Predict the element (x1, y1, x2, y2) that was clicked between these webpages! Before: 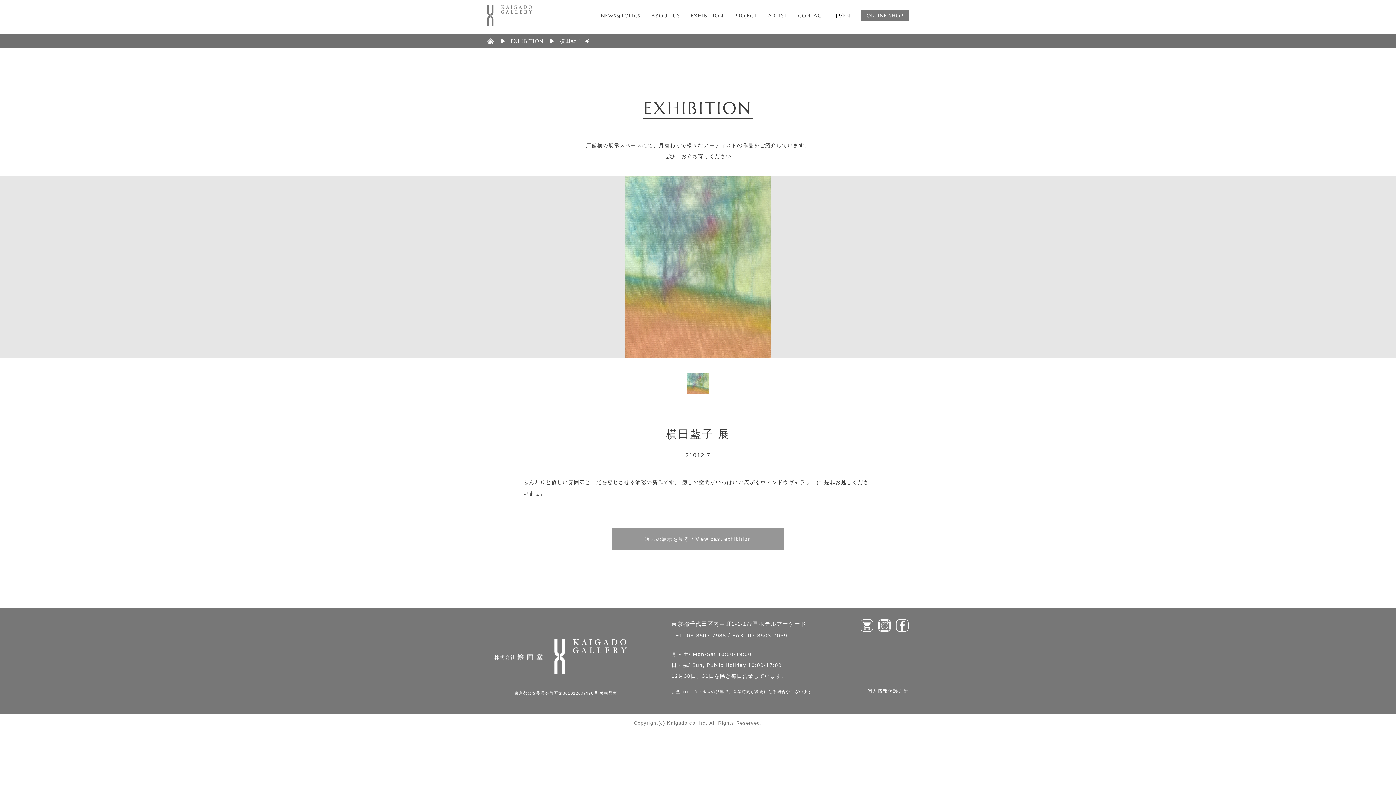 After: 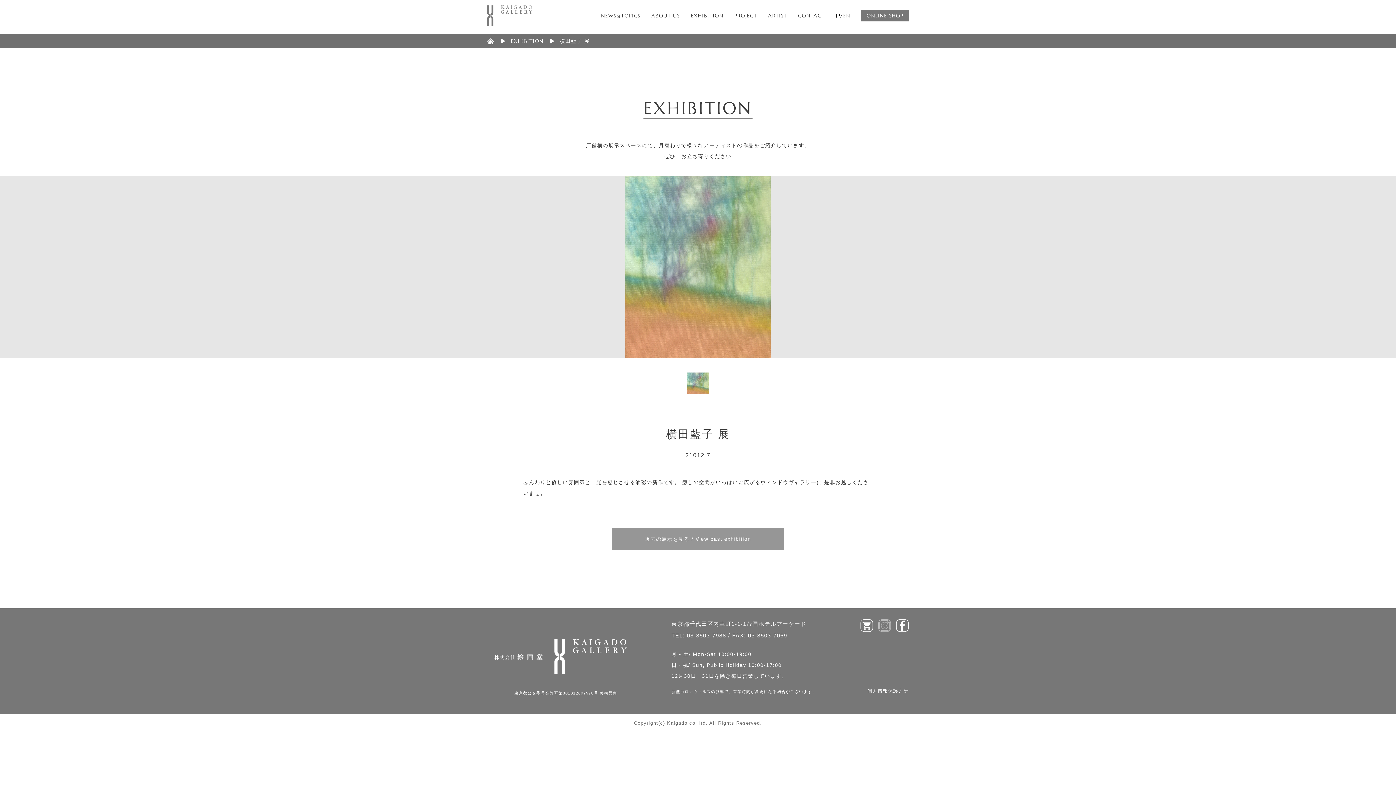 Action: bbox: (878, 624, 891, 629)